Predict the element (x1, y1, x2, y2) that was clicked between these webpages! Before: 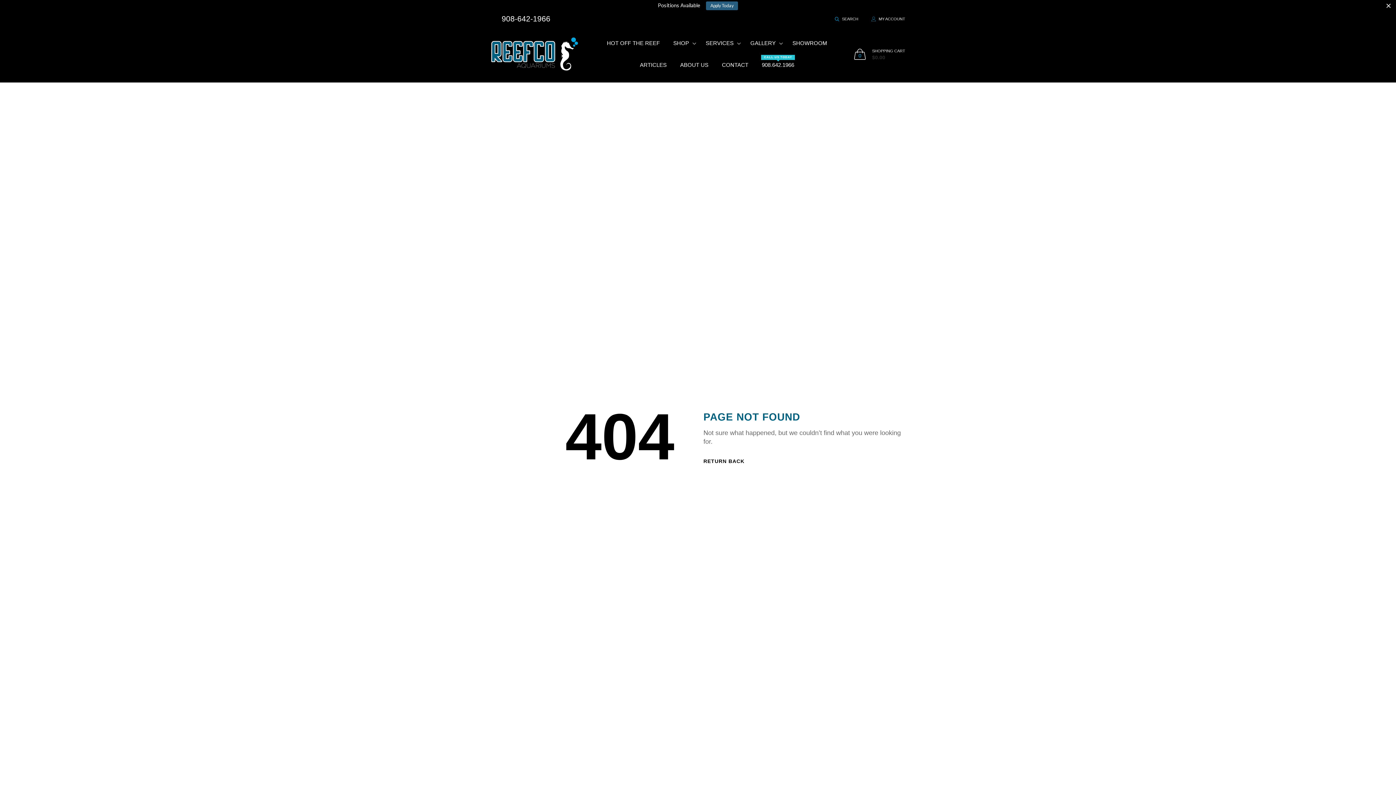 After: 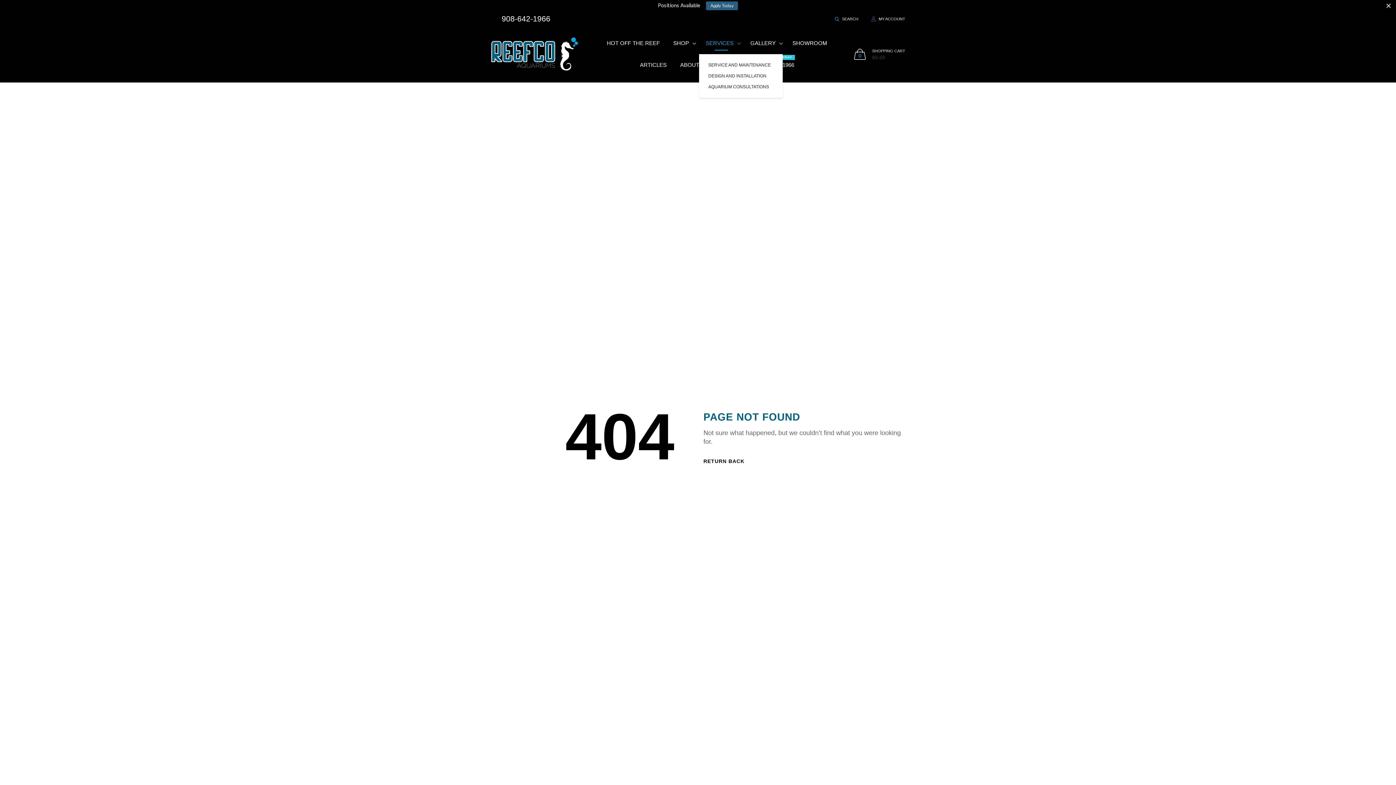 Action: bbox: (699, 32, 743, 54) label: SERVICES